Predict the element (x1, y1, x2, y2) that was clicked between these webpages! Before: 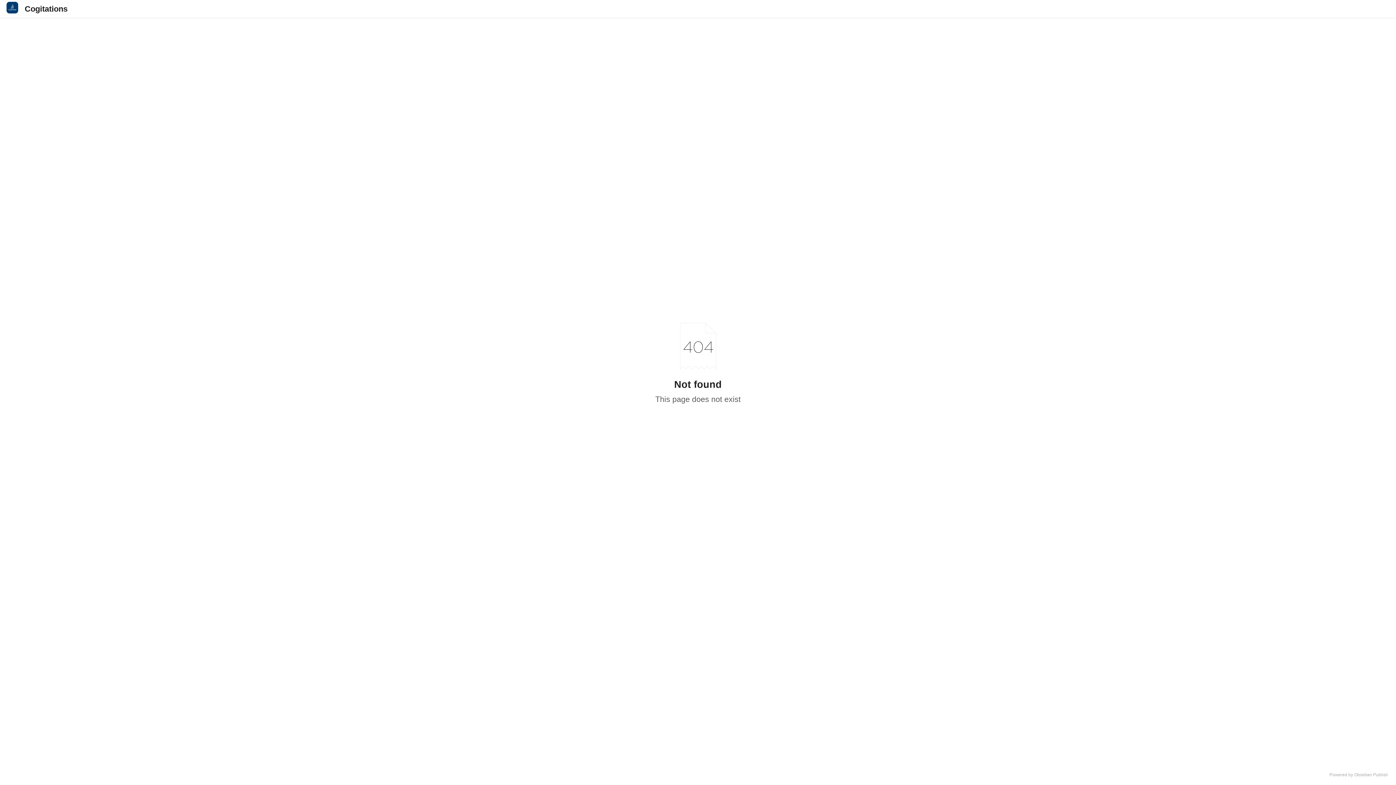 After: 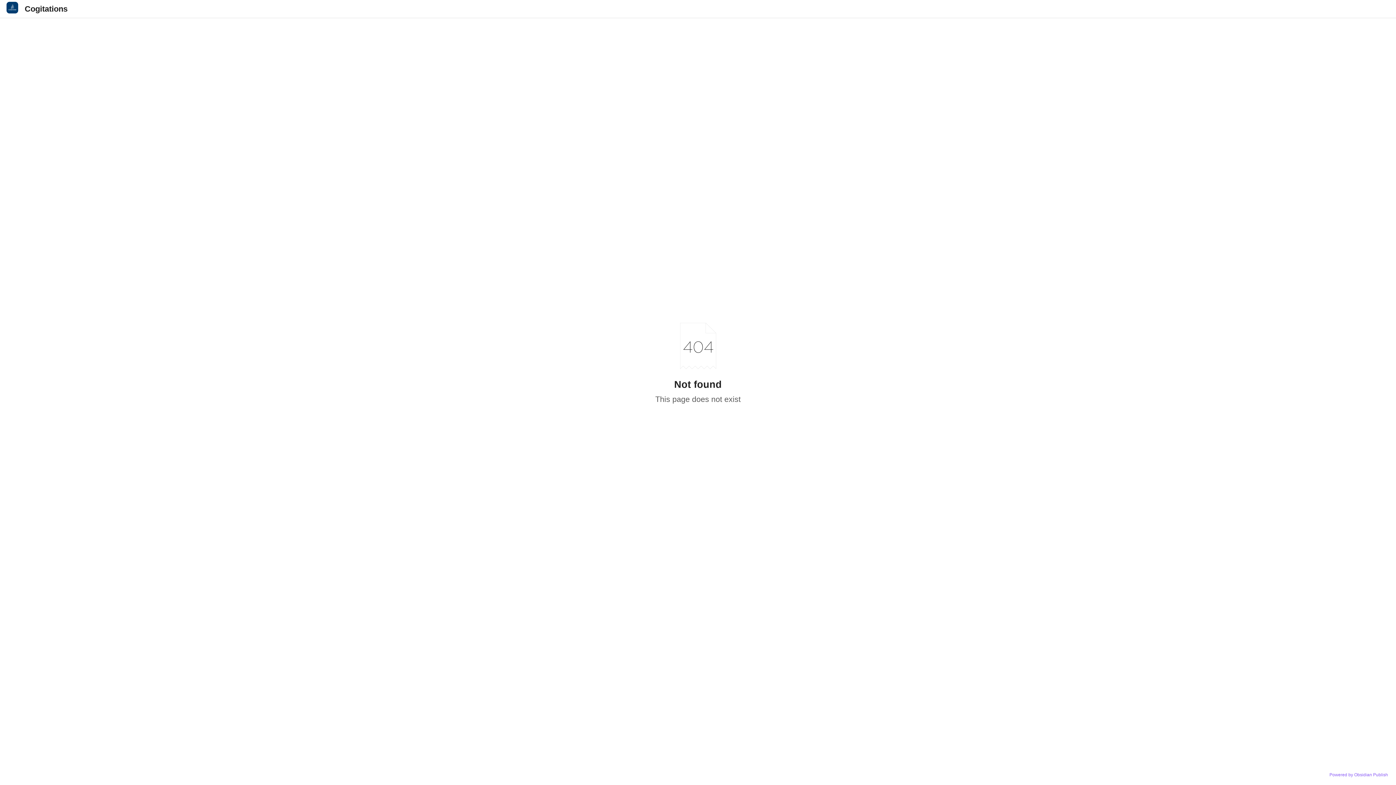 Action: label: Powered by Obsidian Publish bbox: (1329, 772, 1388, 777)